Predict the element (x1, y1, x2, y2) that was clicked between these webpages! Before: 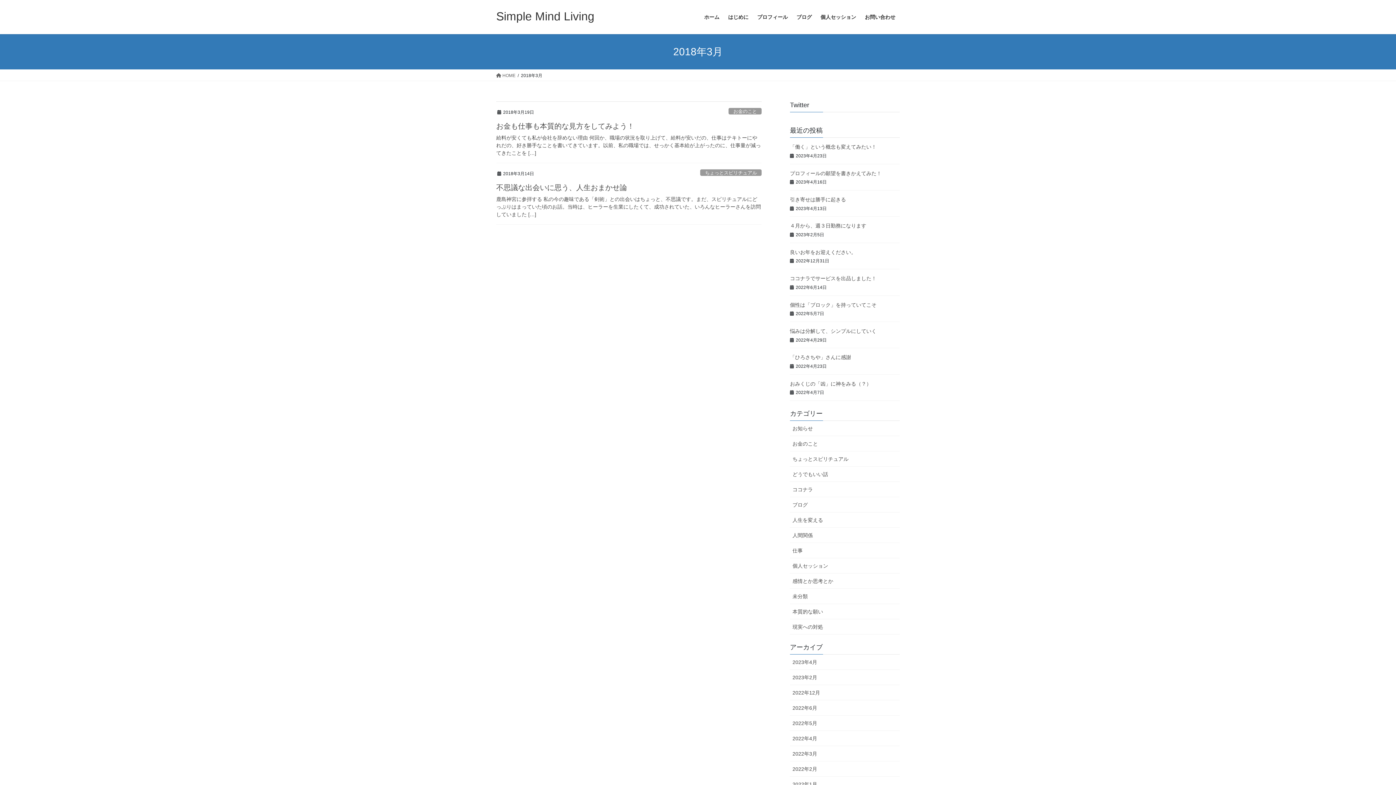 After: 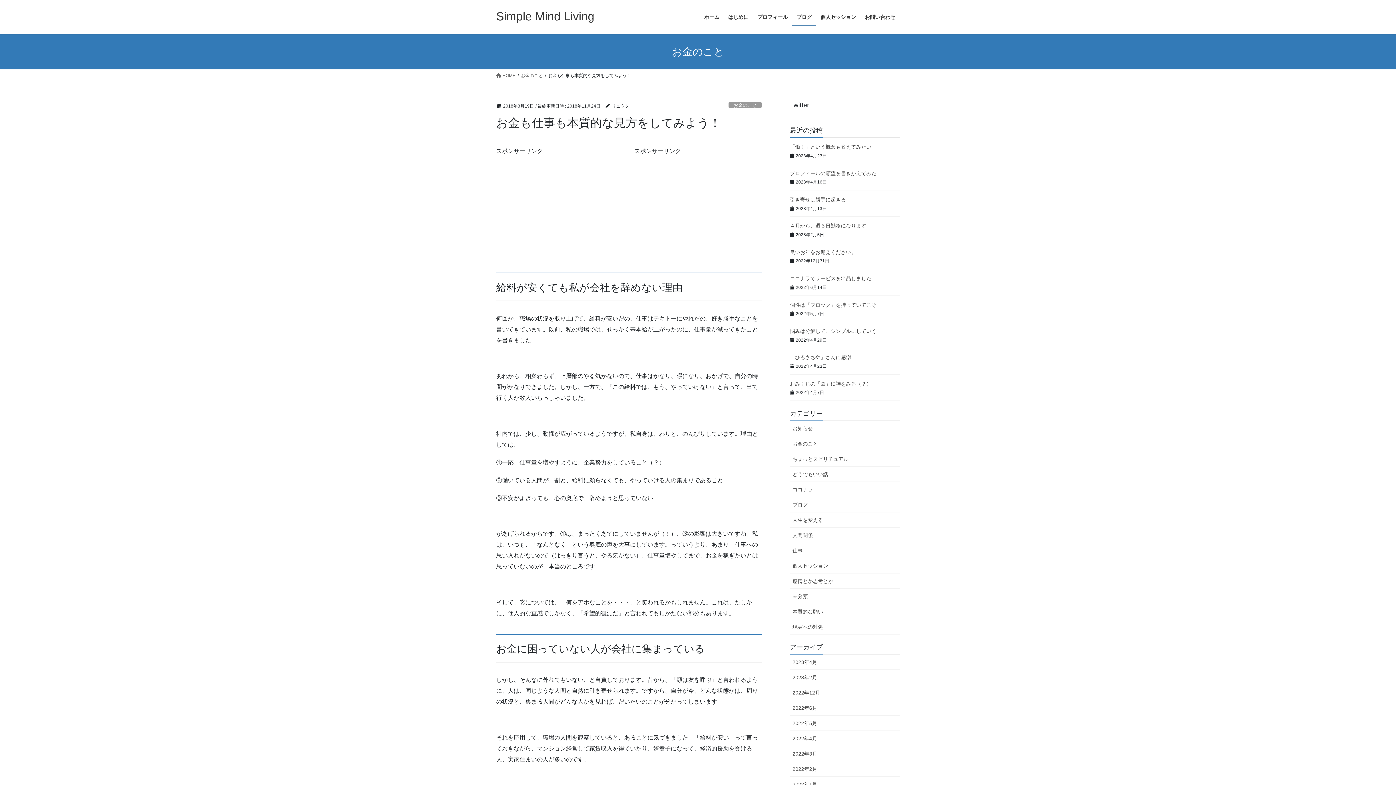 Action: label: 給料が安くても私が会社を辞めない理由 何回か、職場の状況を取り上げて、給料が安いだの、仕事はテキトーにやれだの、好き勝手なことを書いてきています。以前、私の職場では、せっかく基本給が上がったのに、仕事量が減ってきたことを […] bbox: (496, 134, 761, 157)